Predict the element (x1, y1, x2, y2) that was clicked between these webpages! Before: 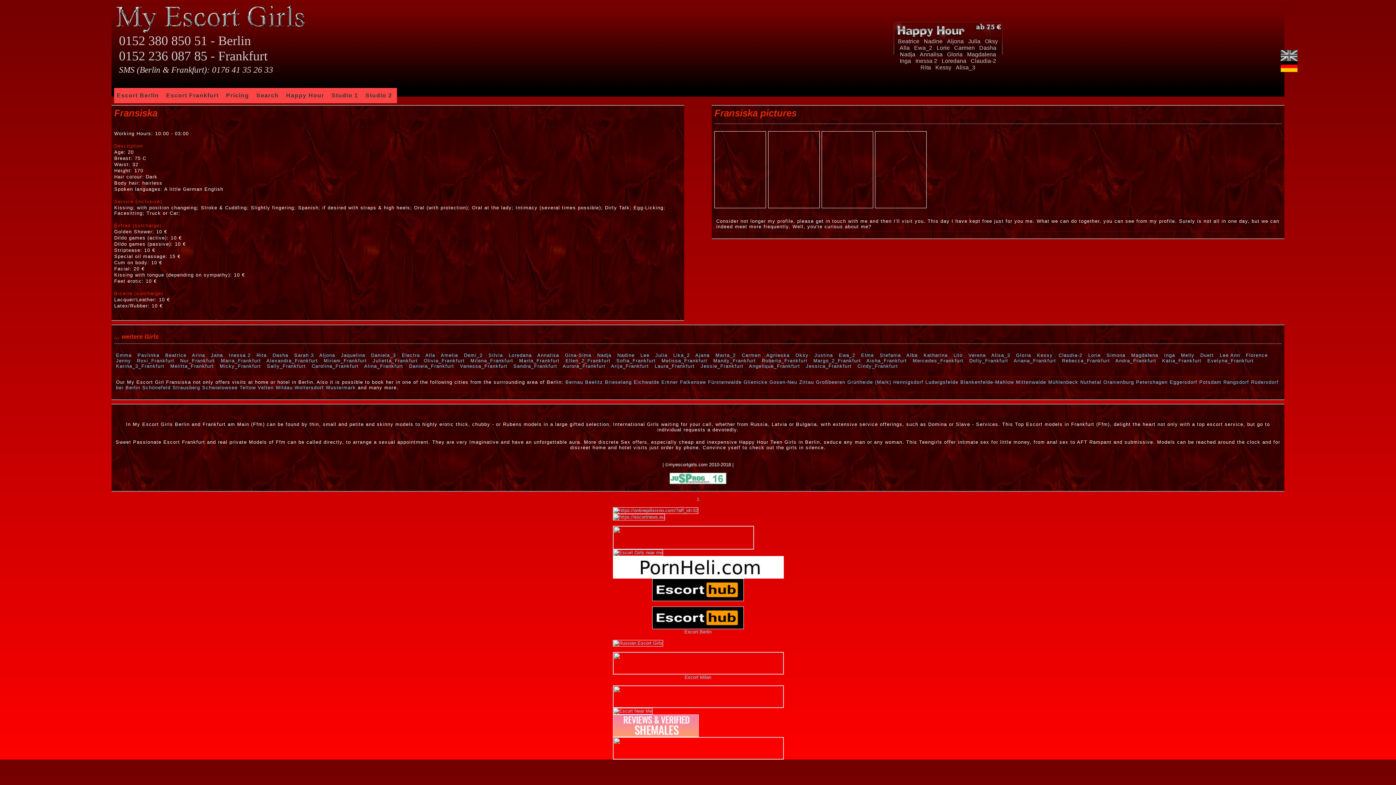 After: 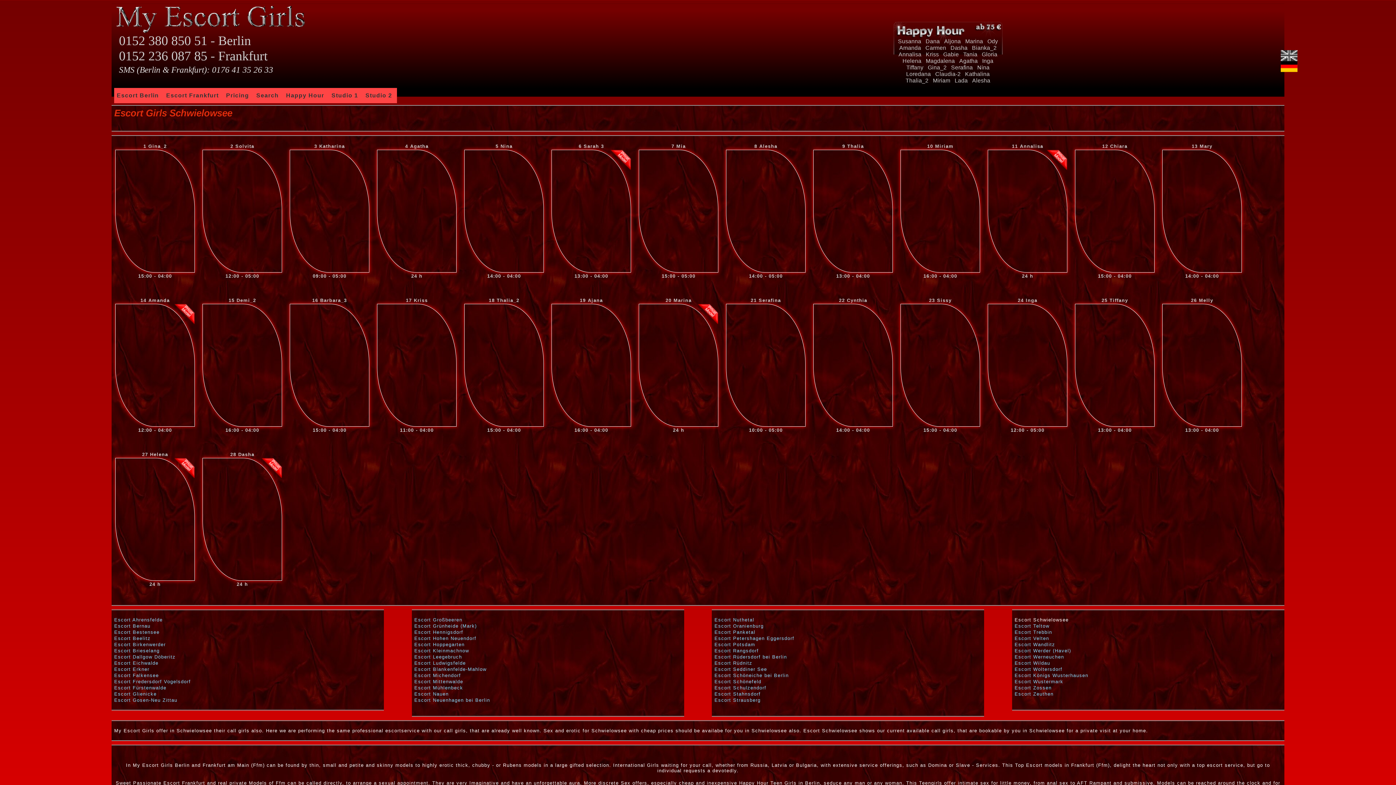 Action: label: Schwielowsee bbox: (202, 384, 237, 390)